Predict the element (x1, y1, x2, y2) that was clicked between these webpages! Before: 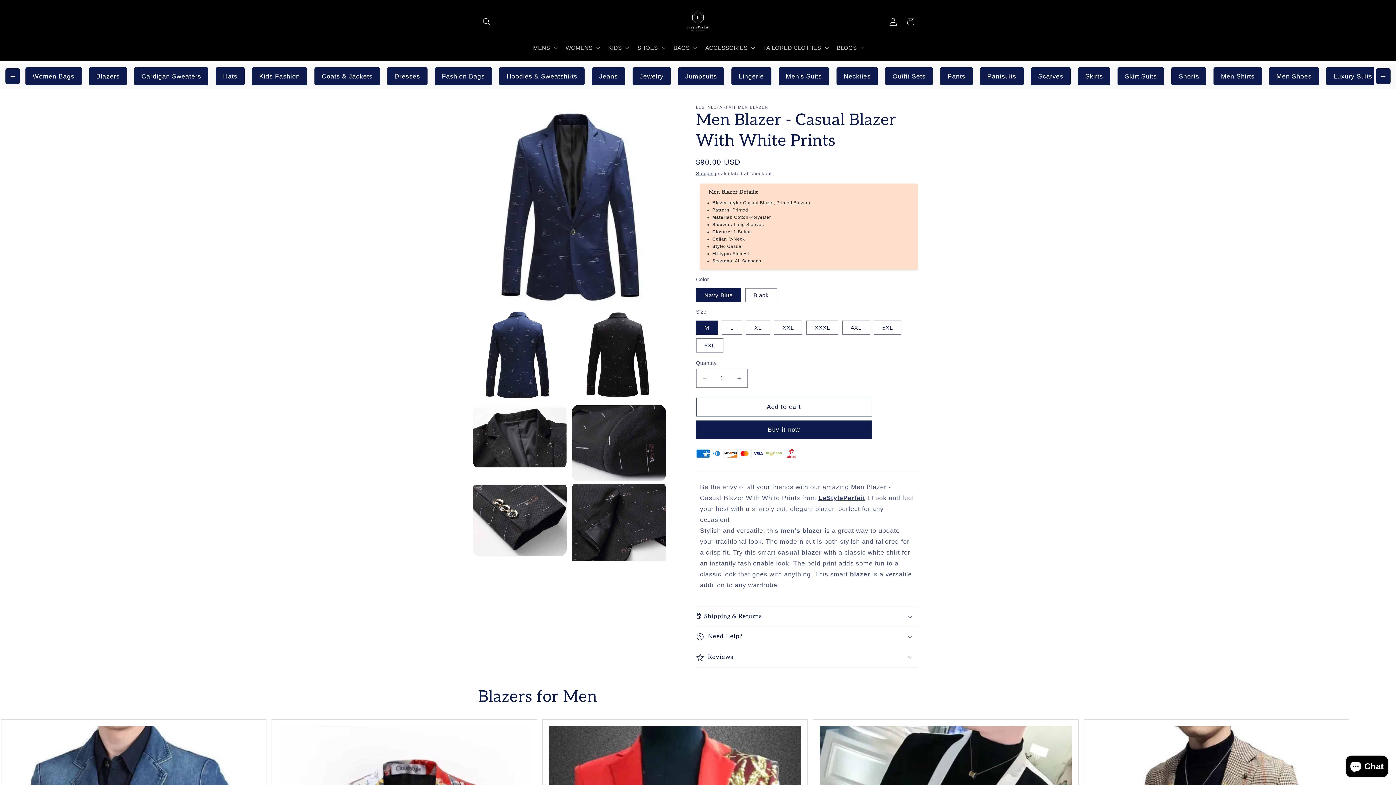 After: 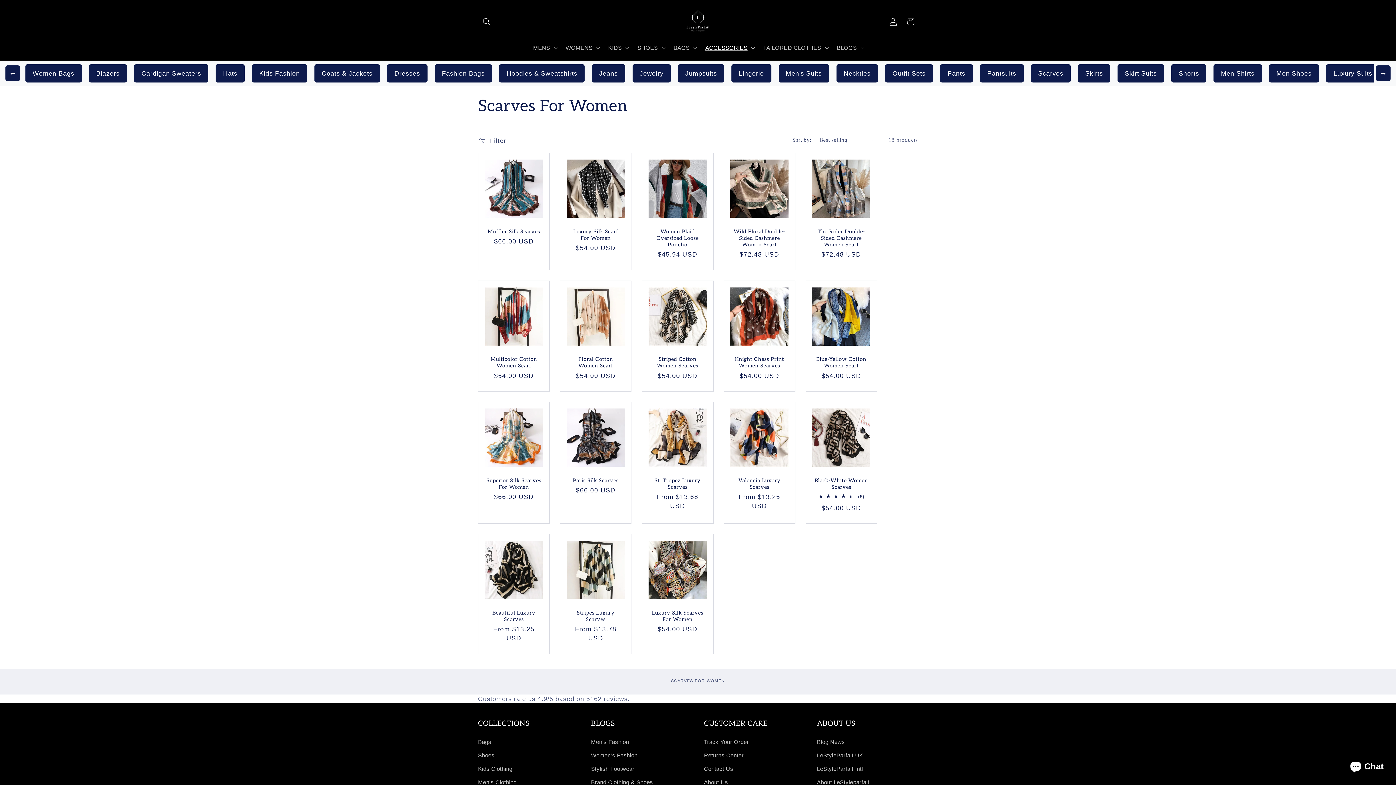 Action: label: Scarves bbox: (1031, 67, 1070, 85)